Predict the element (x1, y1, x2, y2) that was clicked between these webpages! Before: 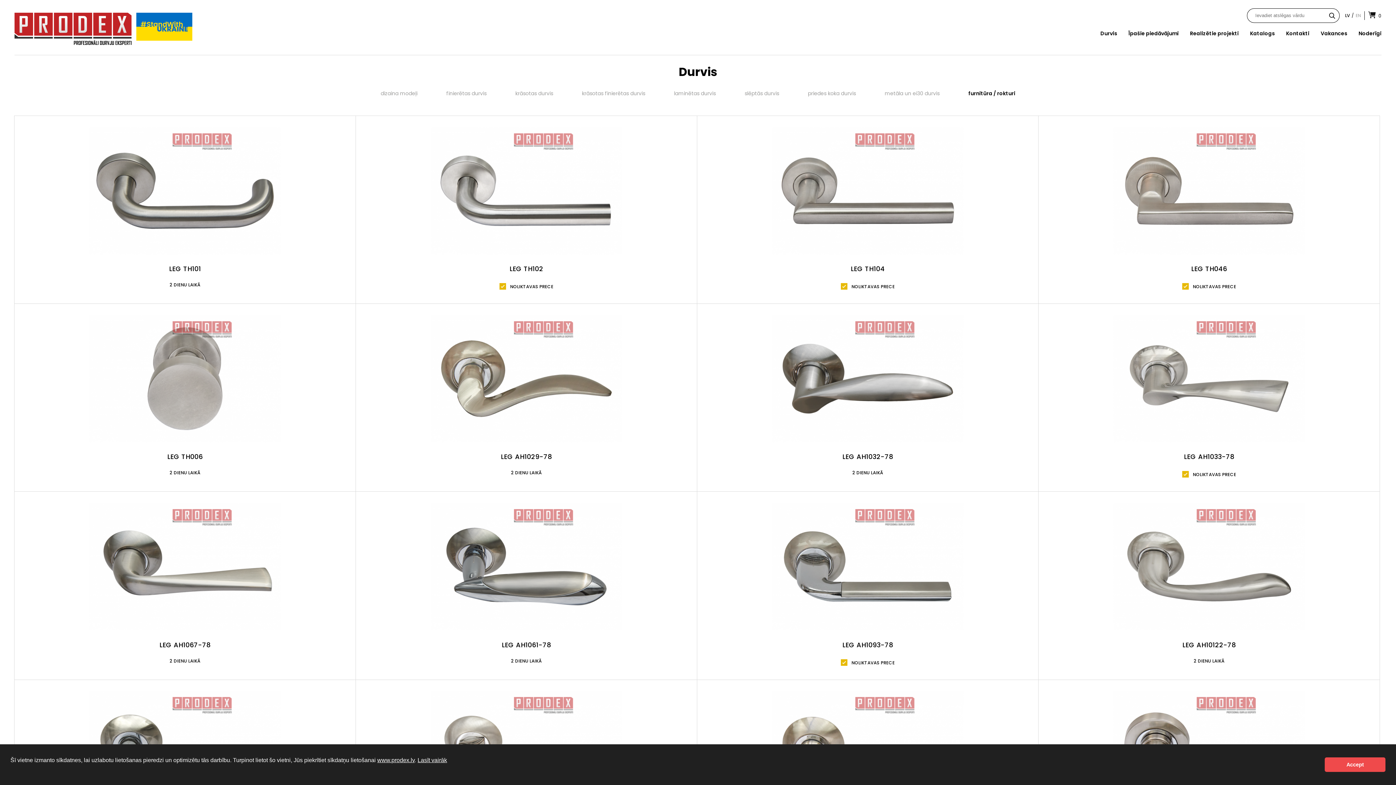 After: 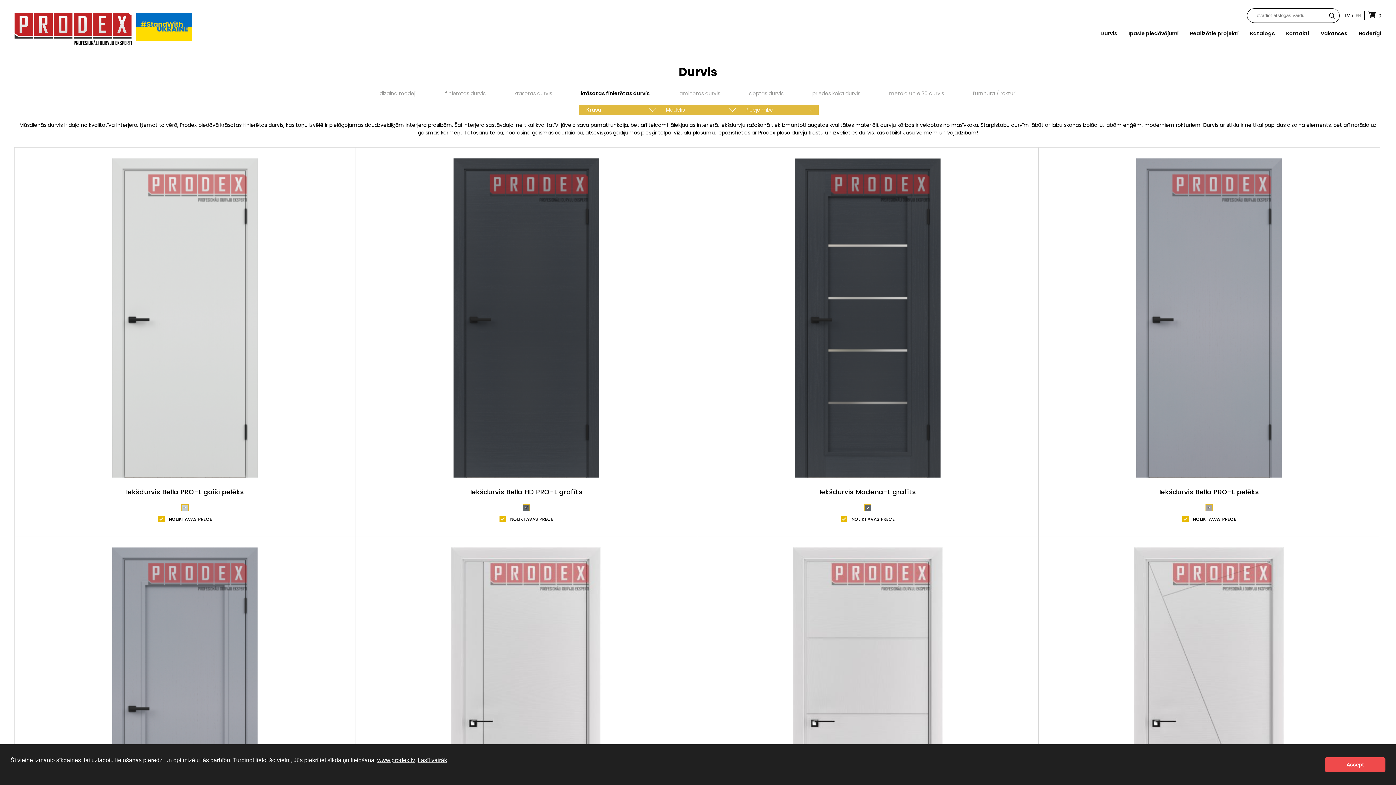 Action: label: krāsotas finierētas durvis bbox: (568, 89, 659, 97)